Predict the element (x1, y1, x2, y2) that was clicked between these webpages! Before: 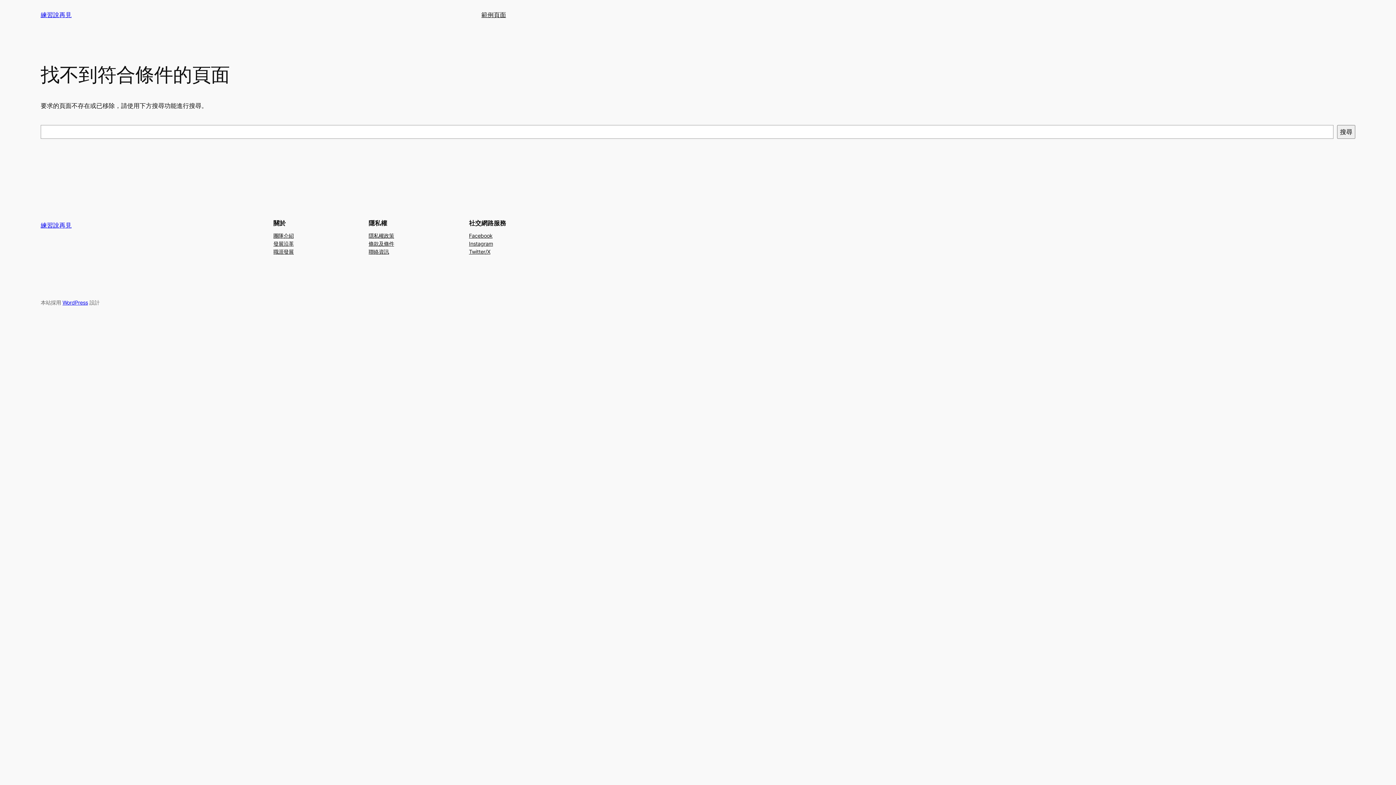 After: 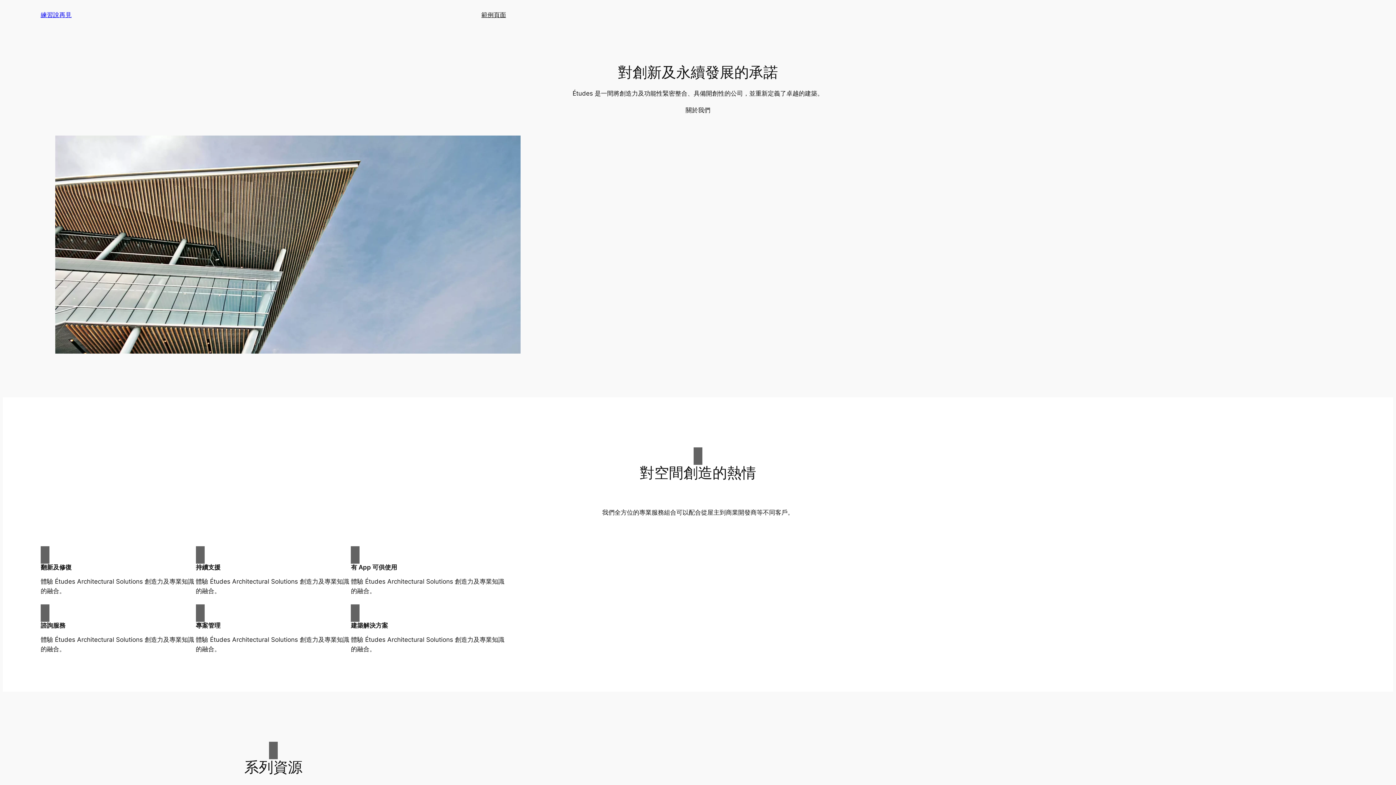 Action: bbox: (40, 221, 71, 229) label: 練習說再見